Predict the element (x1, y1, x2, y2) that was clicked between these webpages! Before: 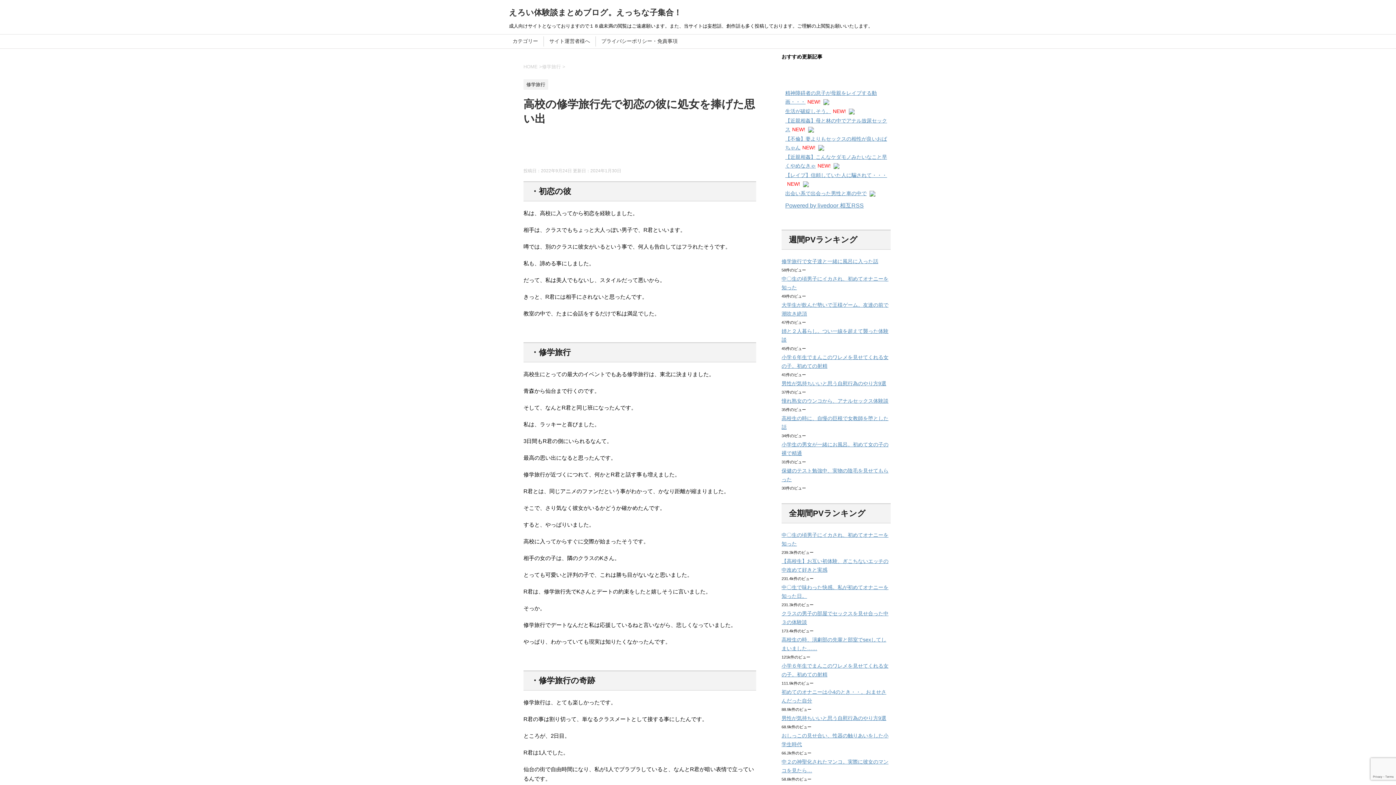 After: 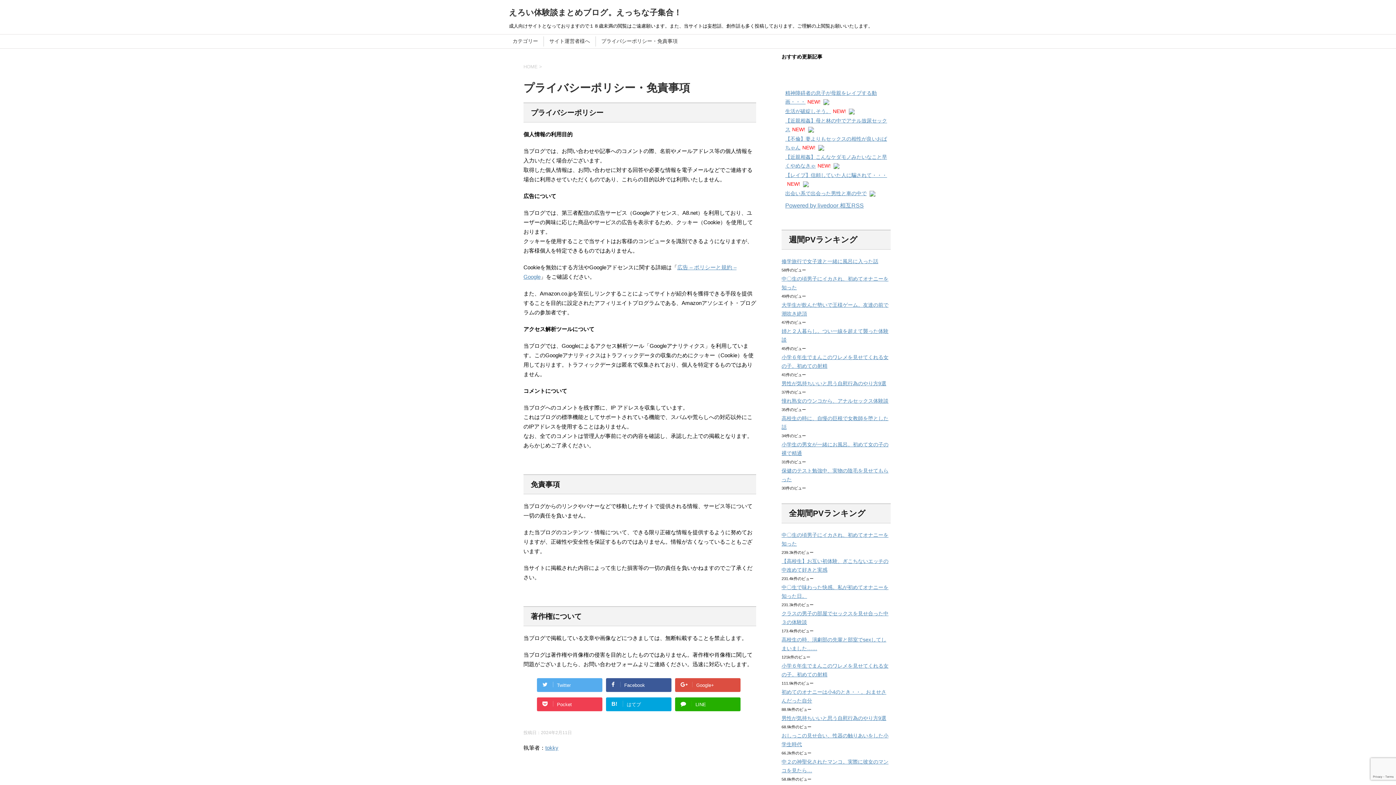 Action: bbox: (601, 38, 677, 44) label: プライバシーポリシー・免責事項